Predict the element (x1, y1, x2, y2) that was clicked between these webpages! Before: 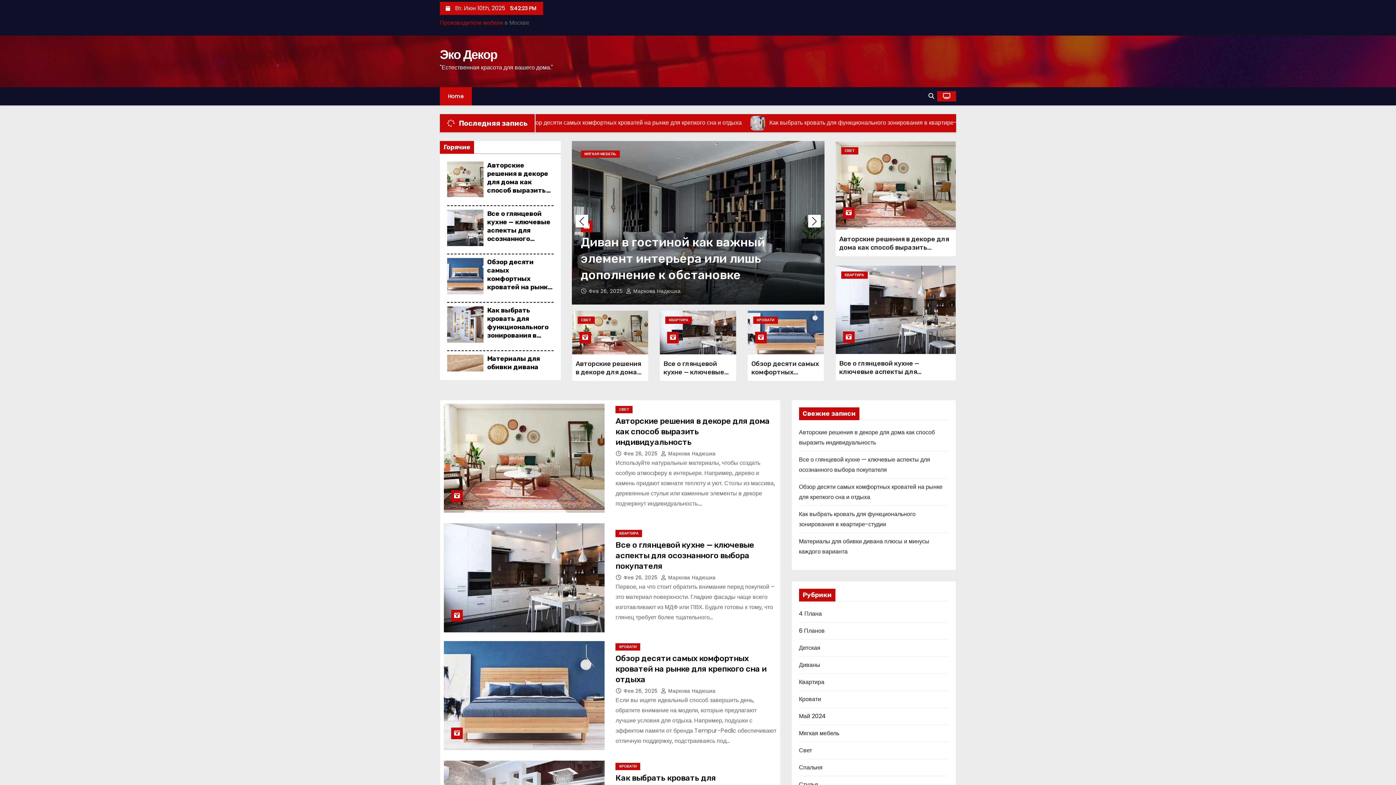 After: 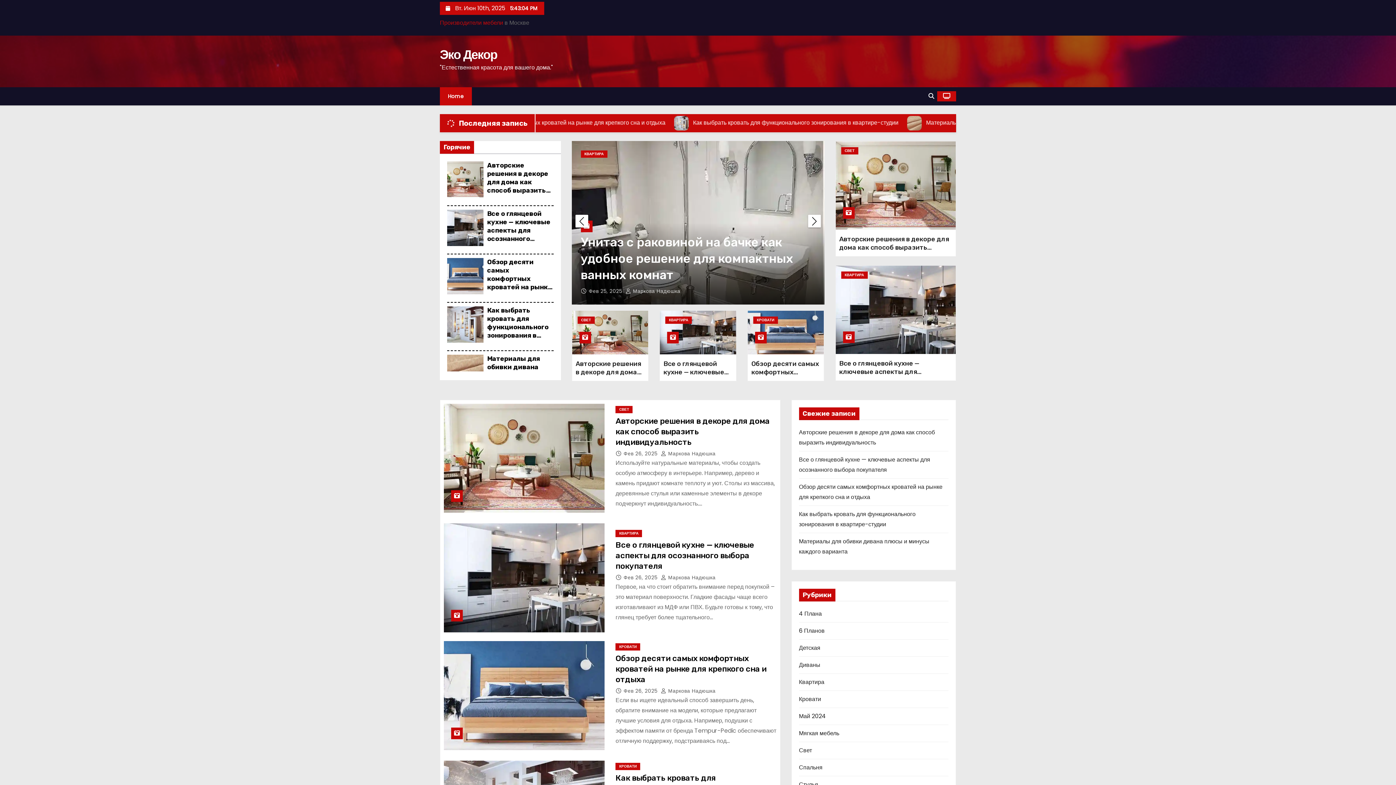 Action: bbox: (440, 87, 472, 105) label: Home